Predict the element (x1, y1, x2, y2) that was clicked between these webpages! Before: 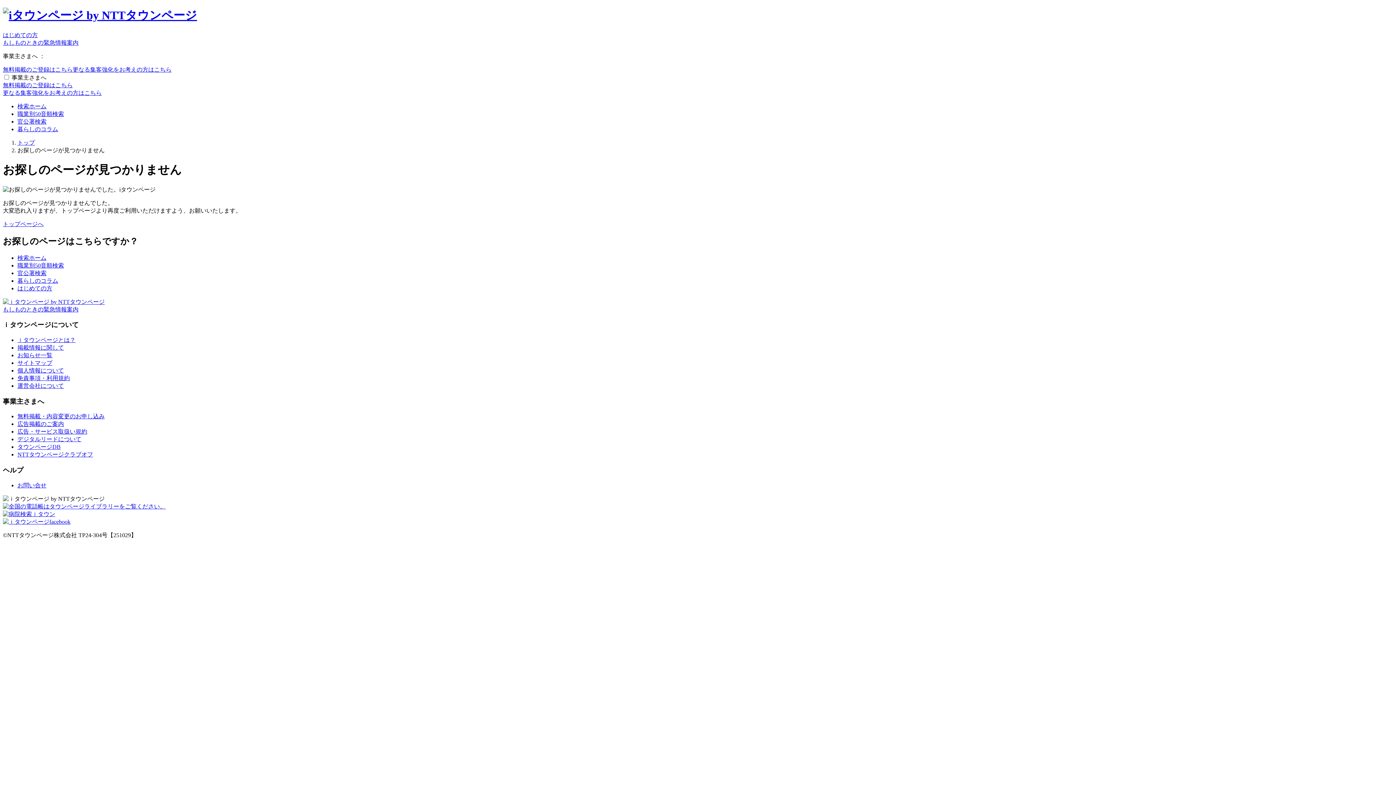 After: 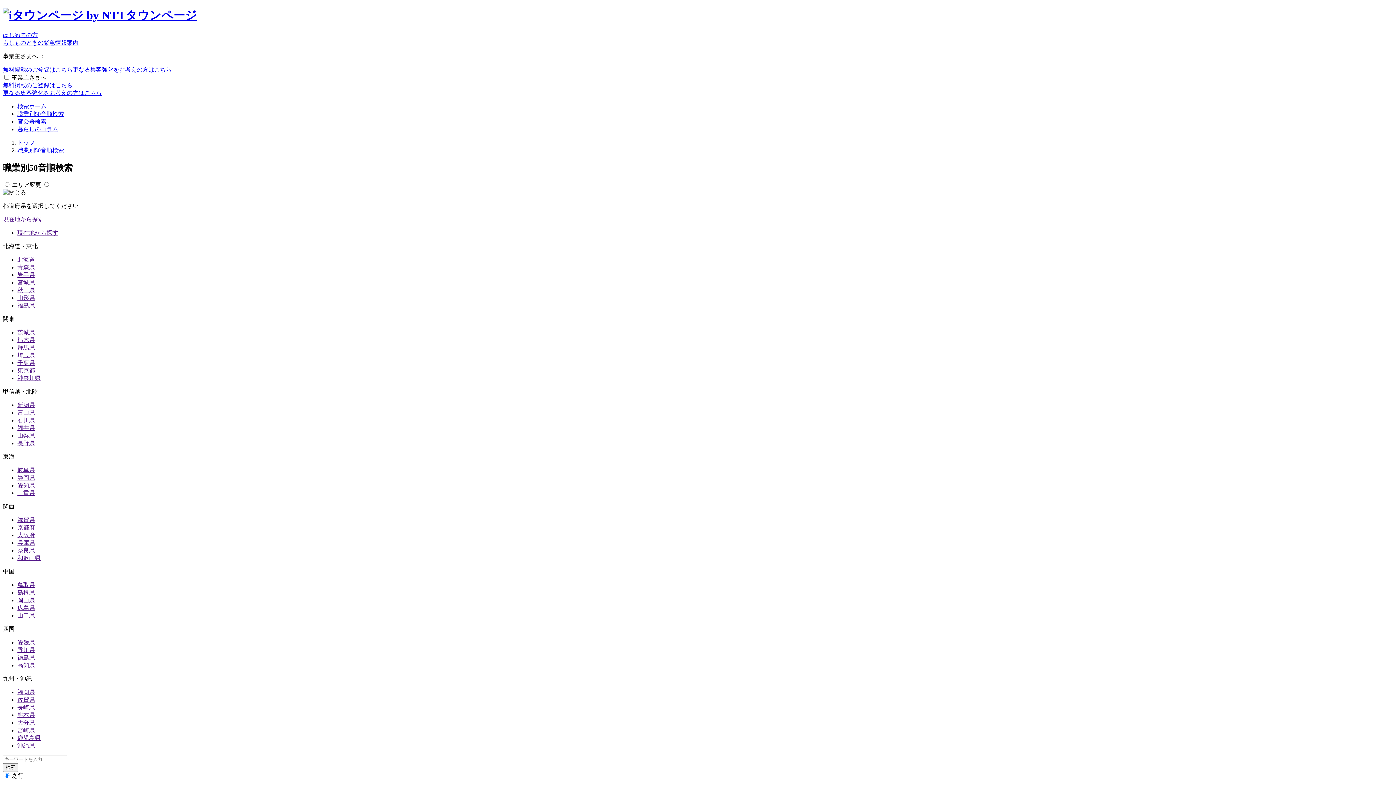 Action: label: 職業別50音順検索 bbox: (17, 262, 64, 268)